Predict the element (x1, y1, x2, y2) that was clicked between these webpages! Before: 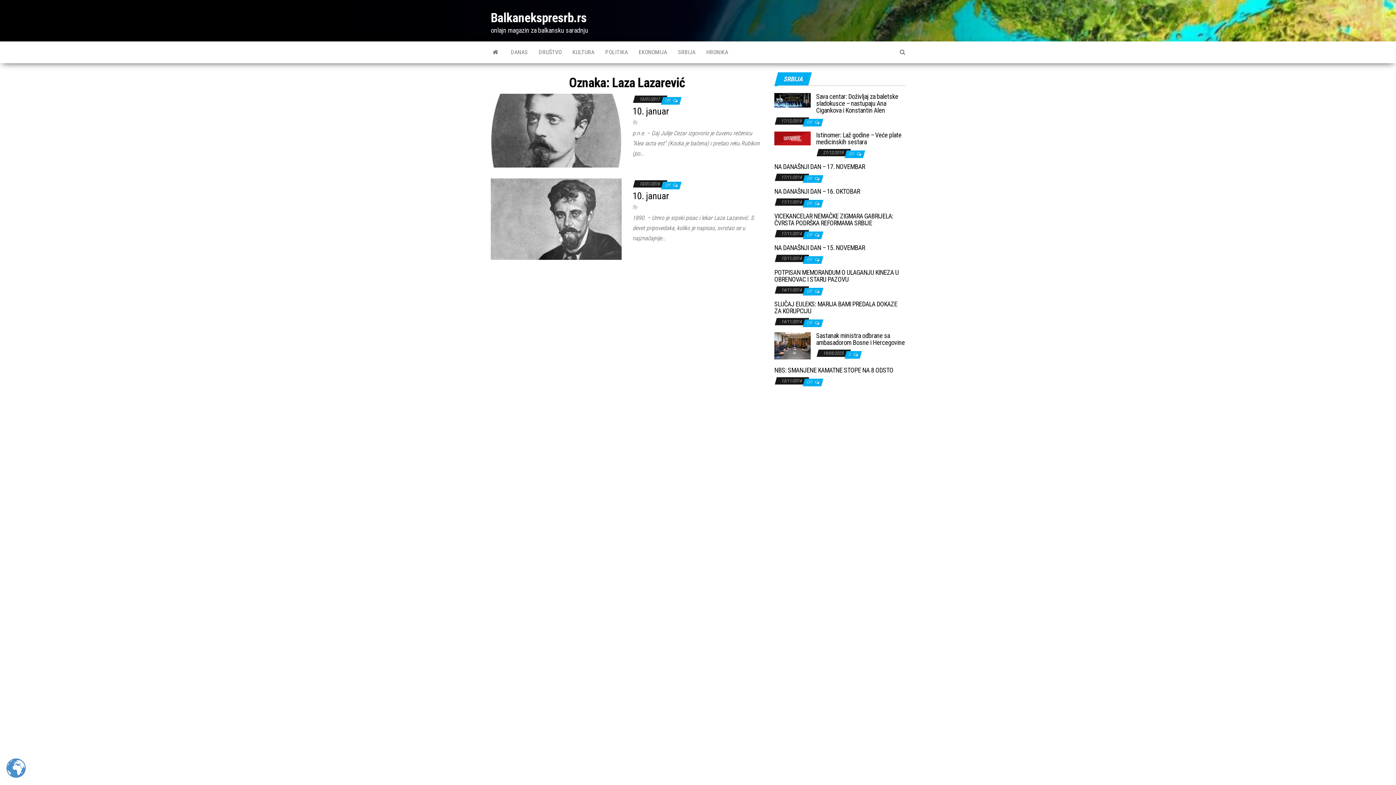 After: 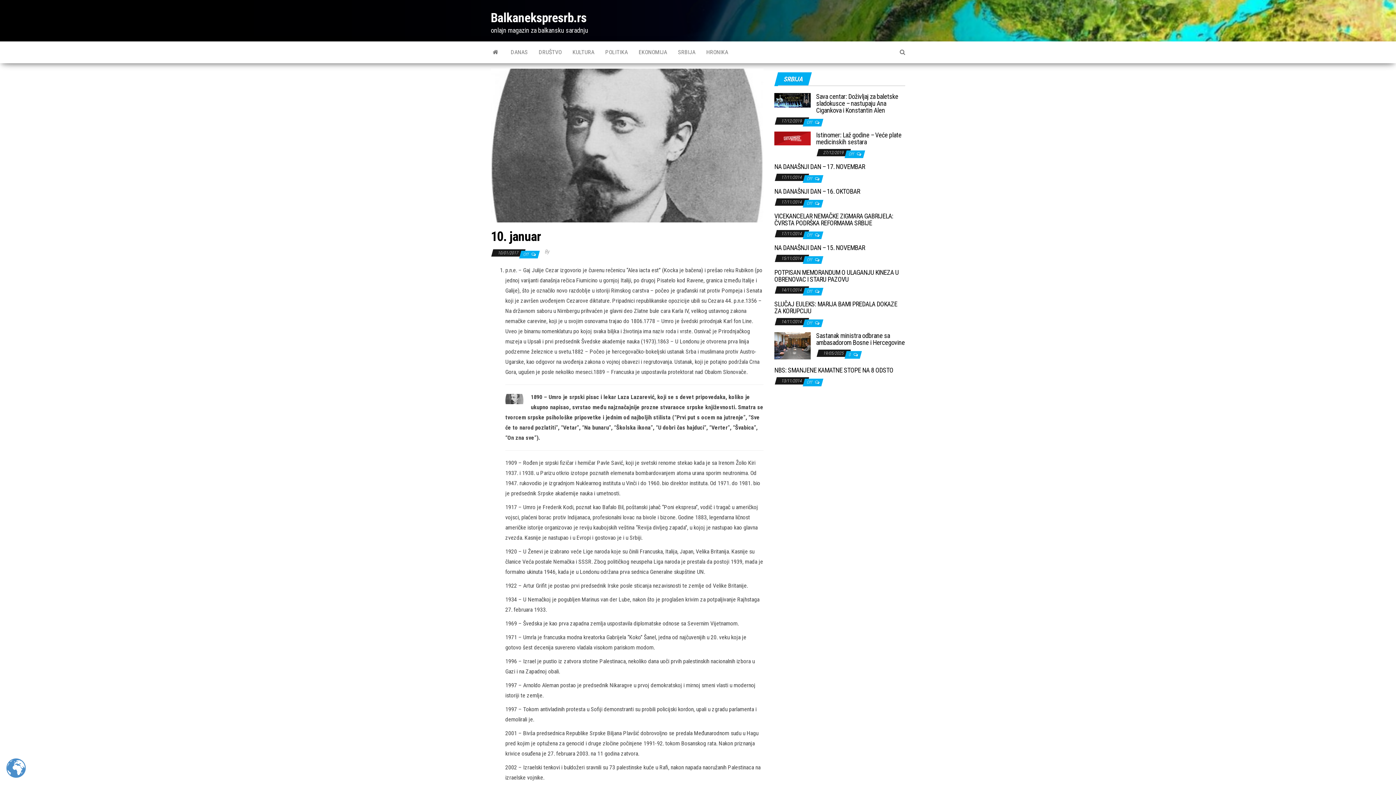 Action: label: 10. januar bbox: (632, 105, 669, 116)